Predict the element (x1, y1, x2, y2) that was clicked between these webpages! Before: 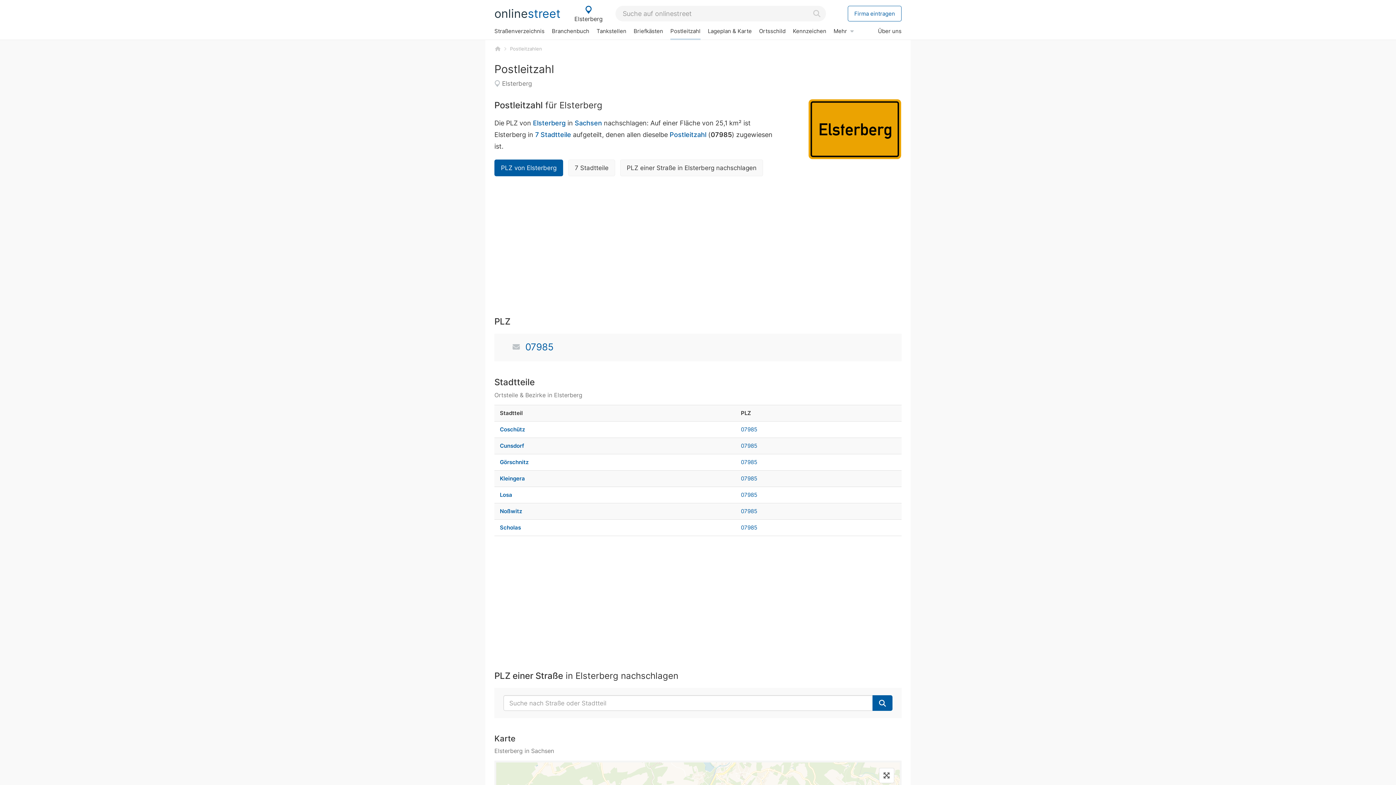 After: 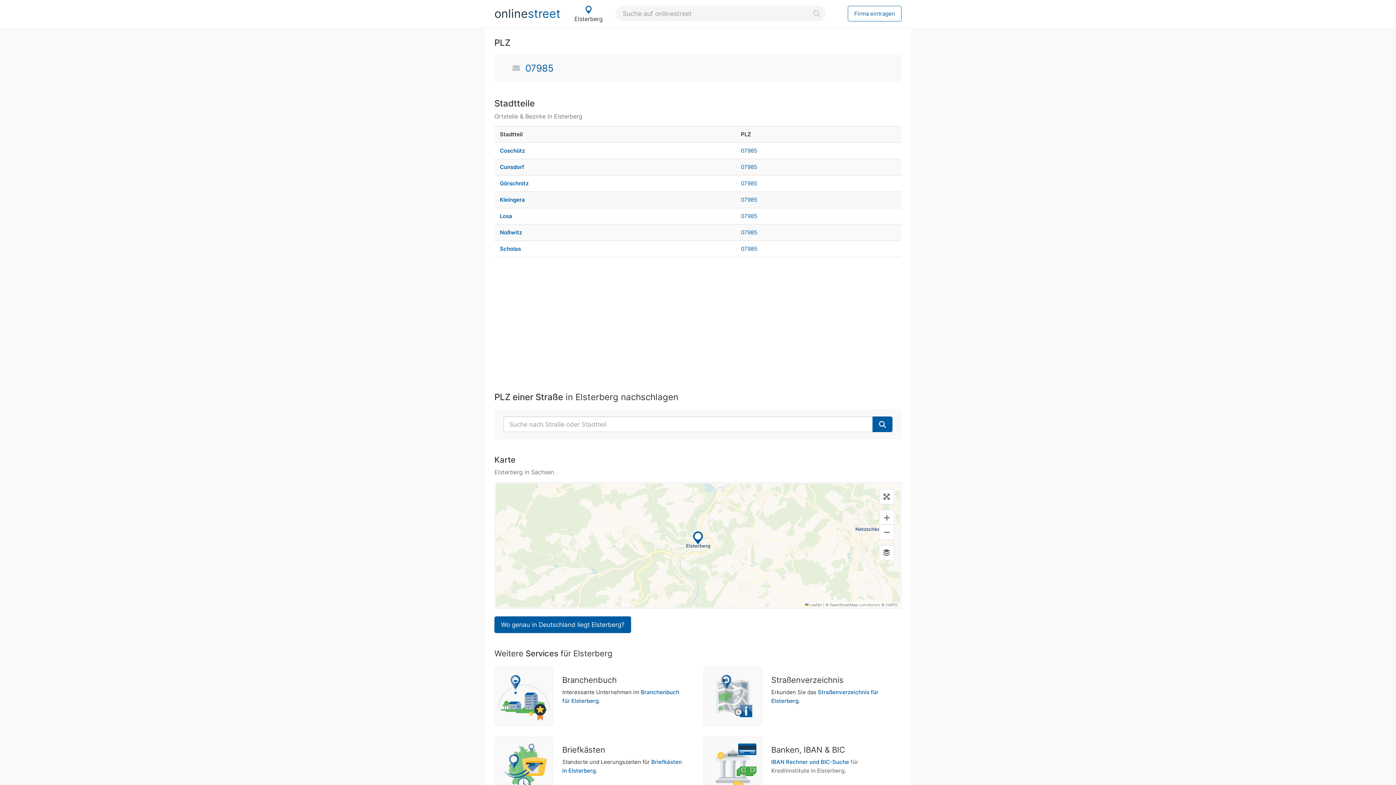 Action: label: PLZ von Elsterberg bbox: (494, 159, 563, 176)